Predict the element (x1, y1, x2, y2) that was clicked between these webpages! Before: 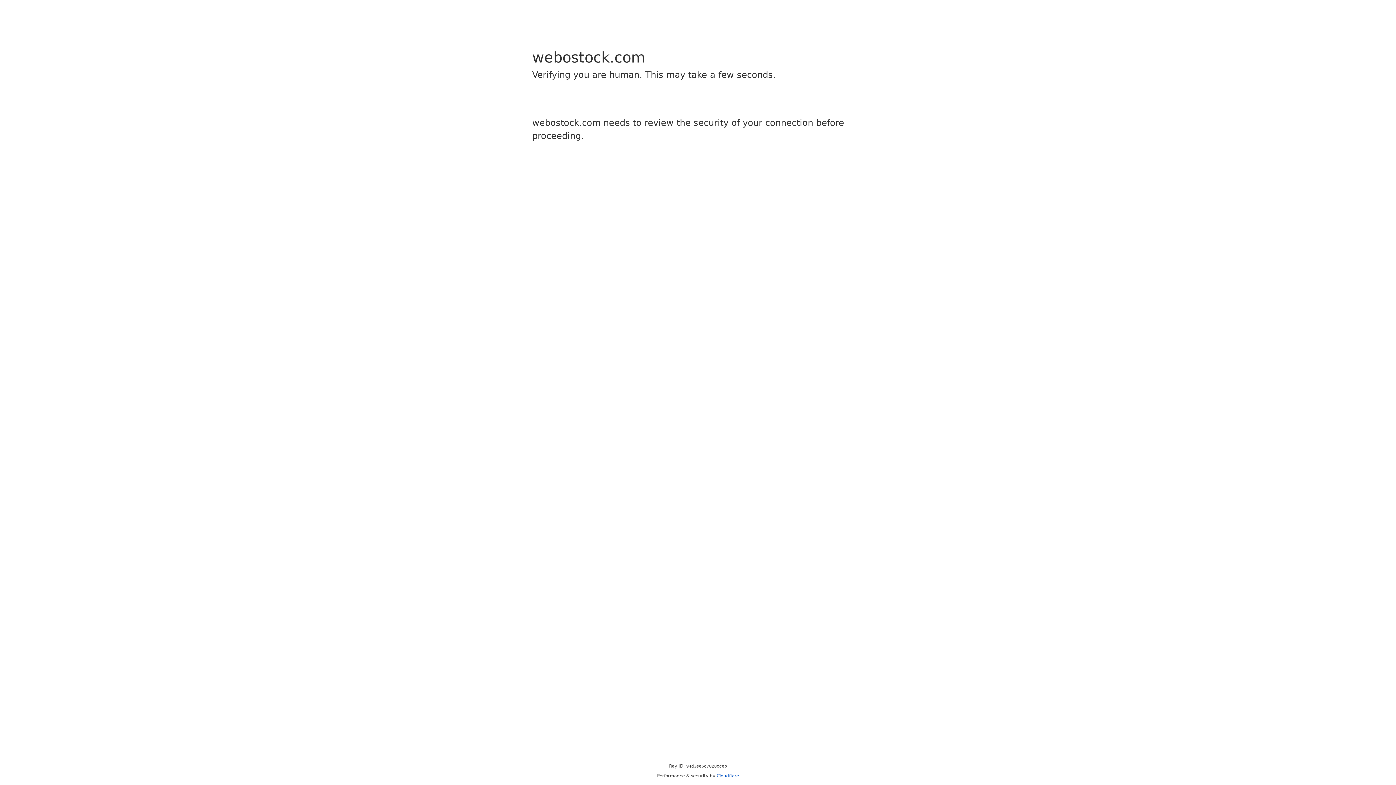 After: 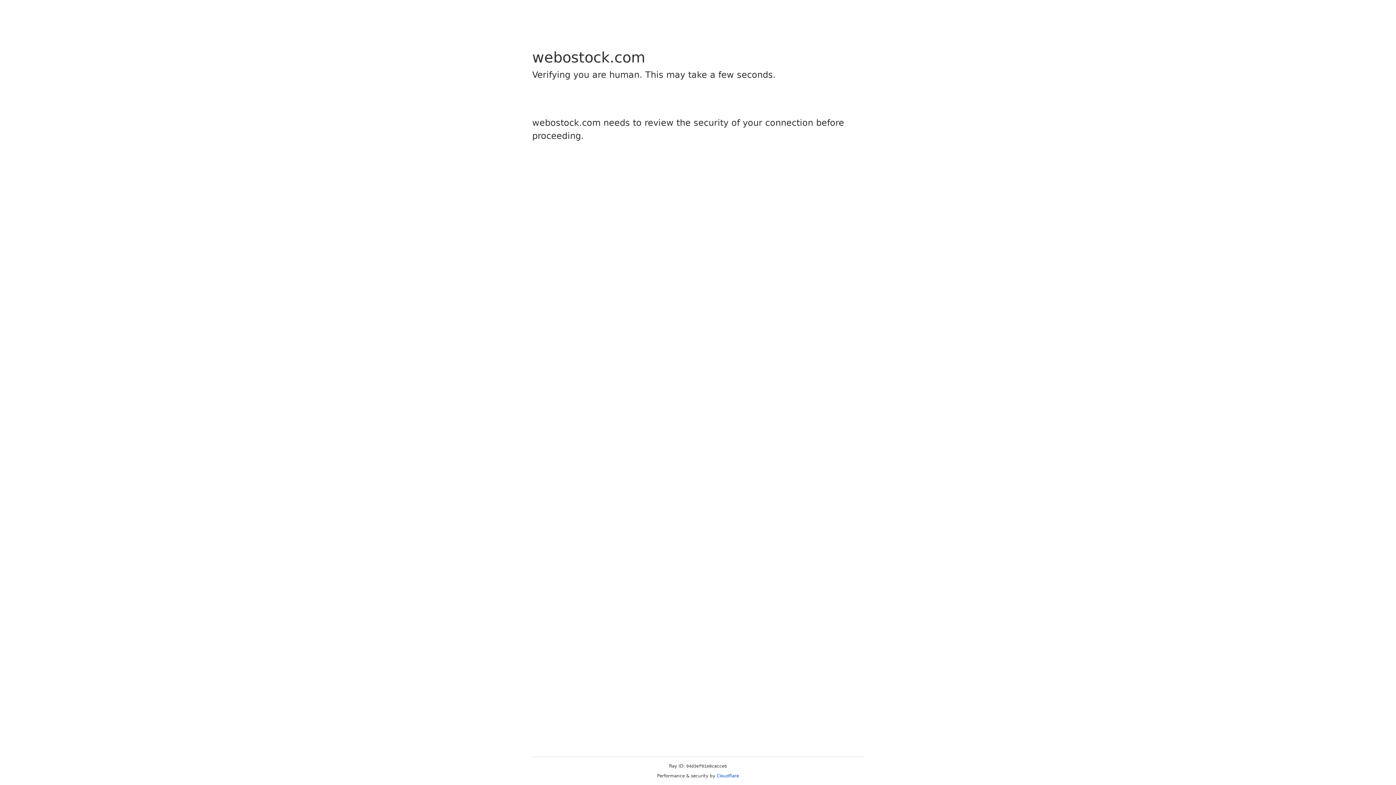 Action: bbox: (716, 773, 739, 778) label: Cloudflare